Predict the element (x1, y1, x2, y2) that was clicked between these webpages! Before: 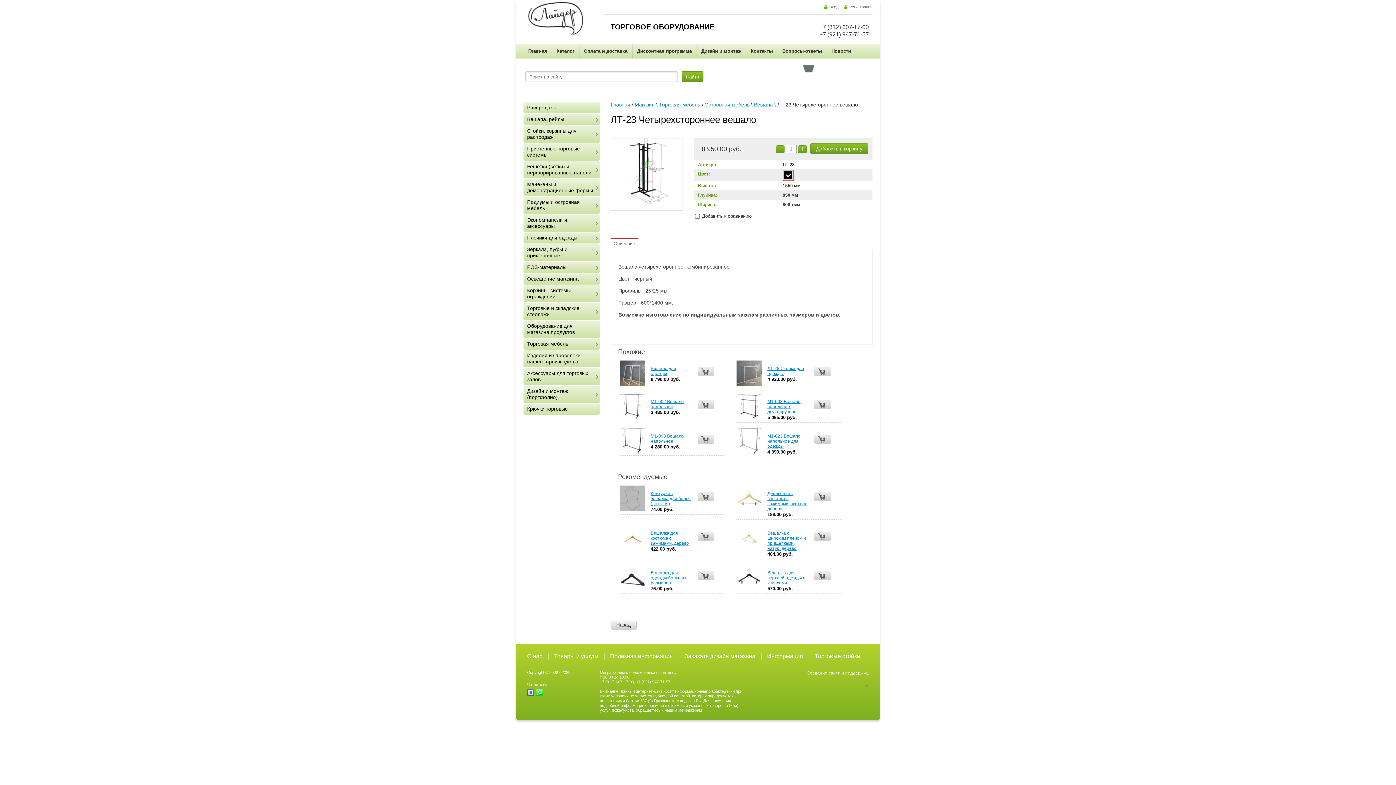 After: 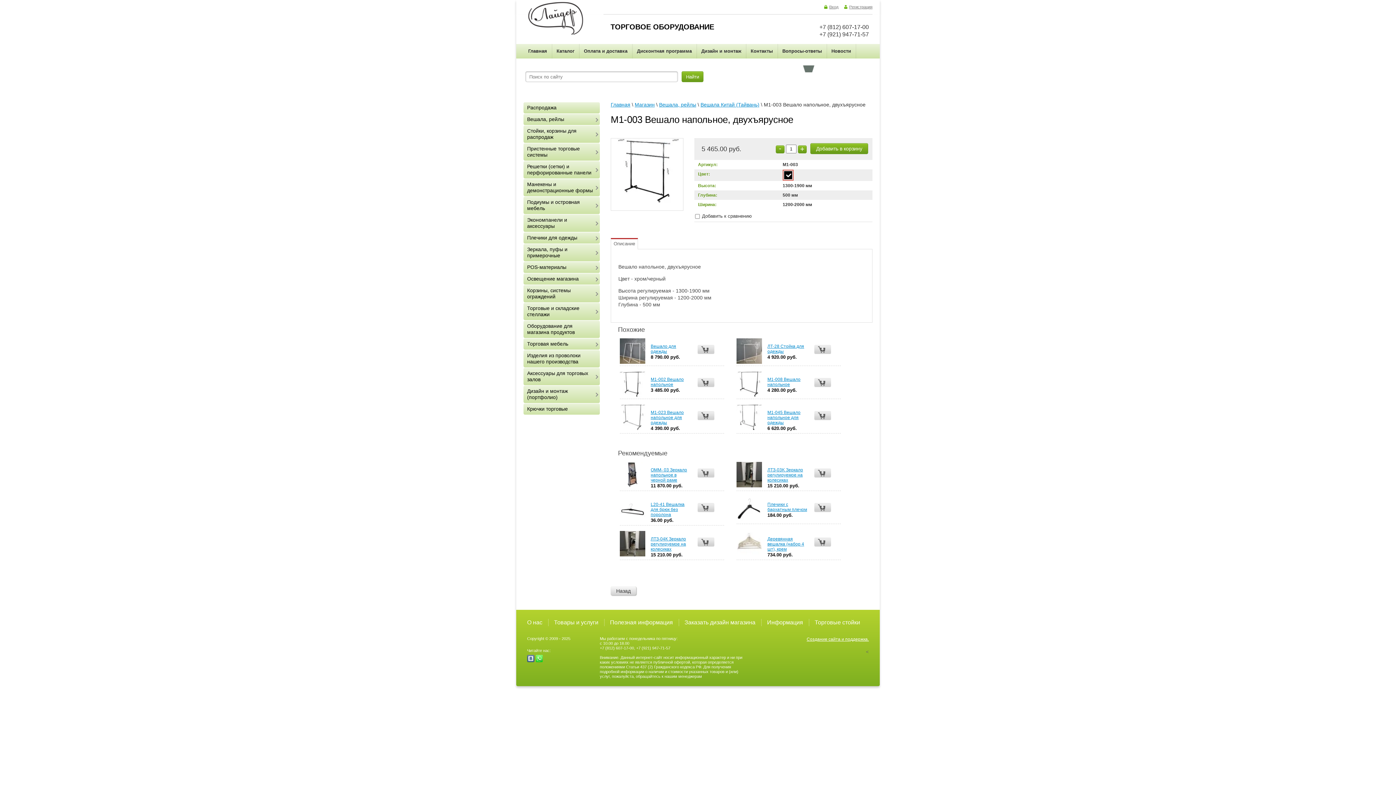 Action: label: М1-003 Вешало напольное, двухъярусное bbox: (767, 399, 800, 414)